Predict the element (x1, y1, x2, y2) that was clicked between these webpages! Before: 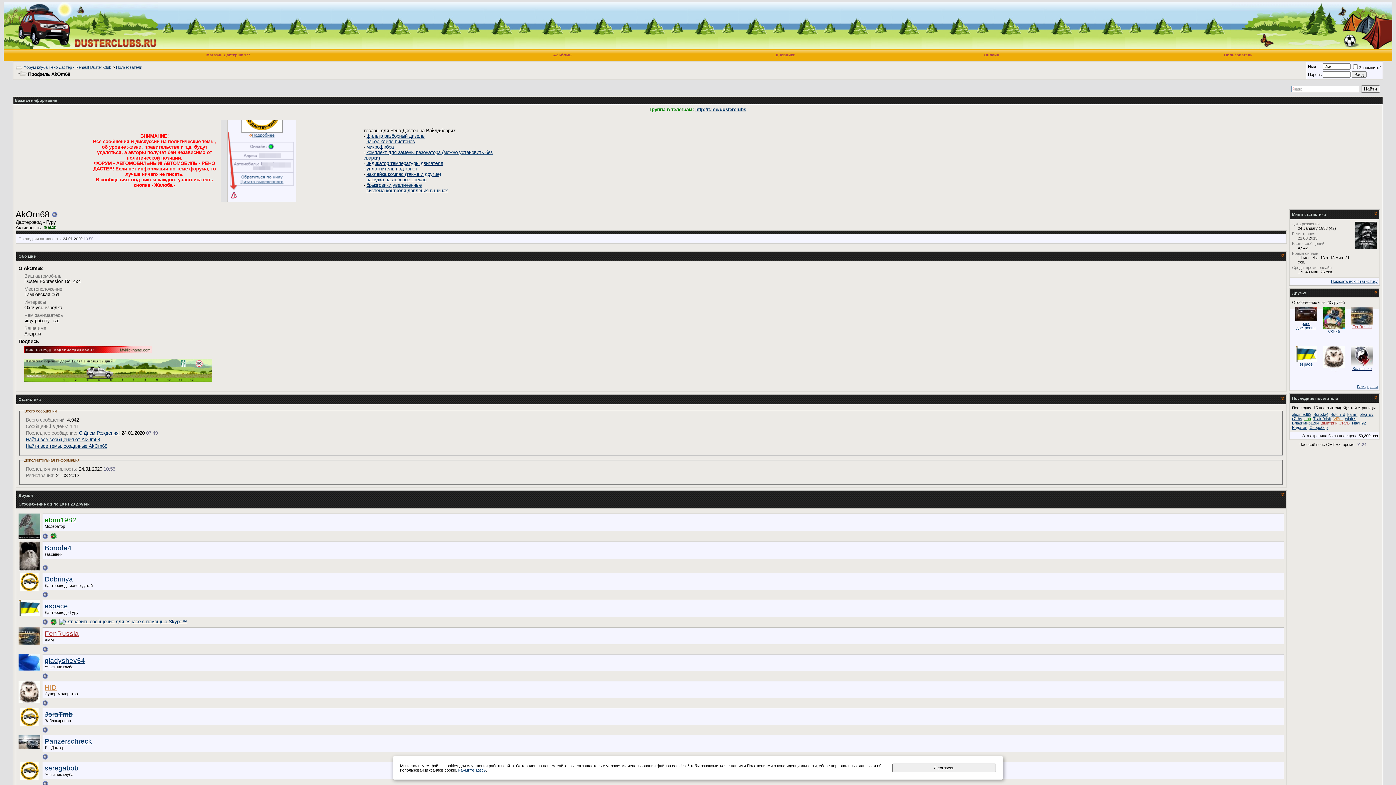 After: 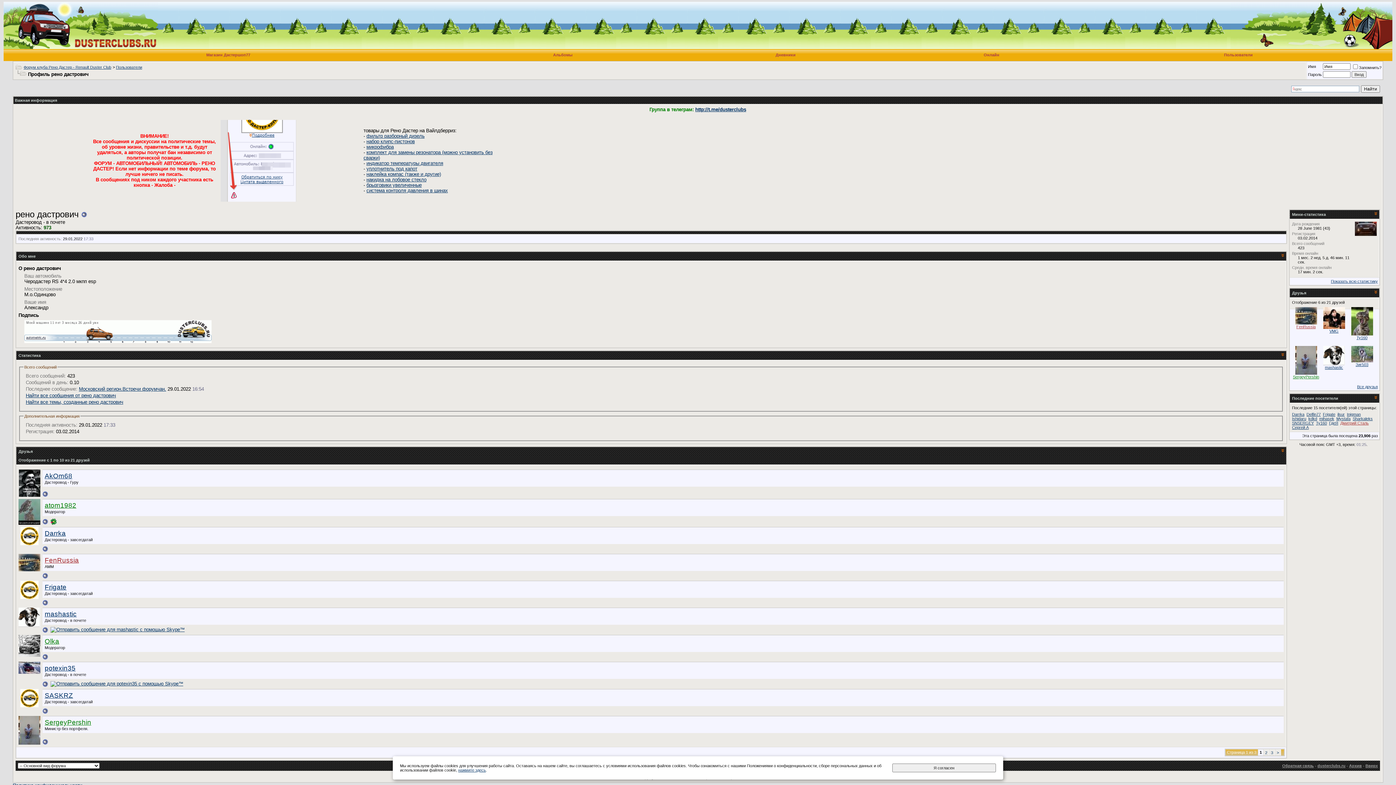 Action: bbox: (1295, 317, 1317, 322)